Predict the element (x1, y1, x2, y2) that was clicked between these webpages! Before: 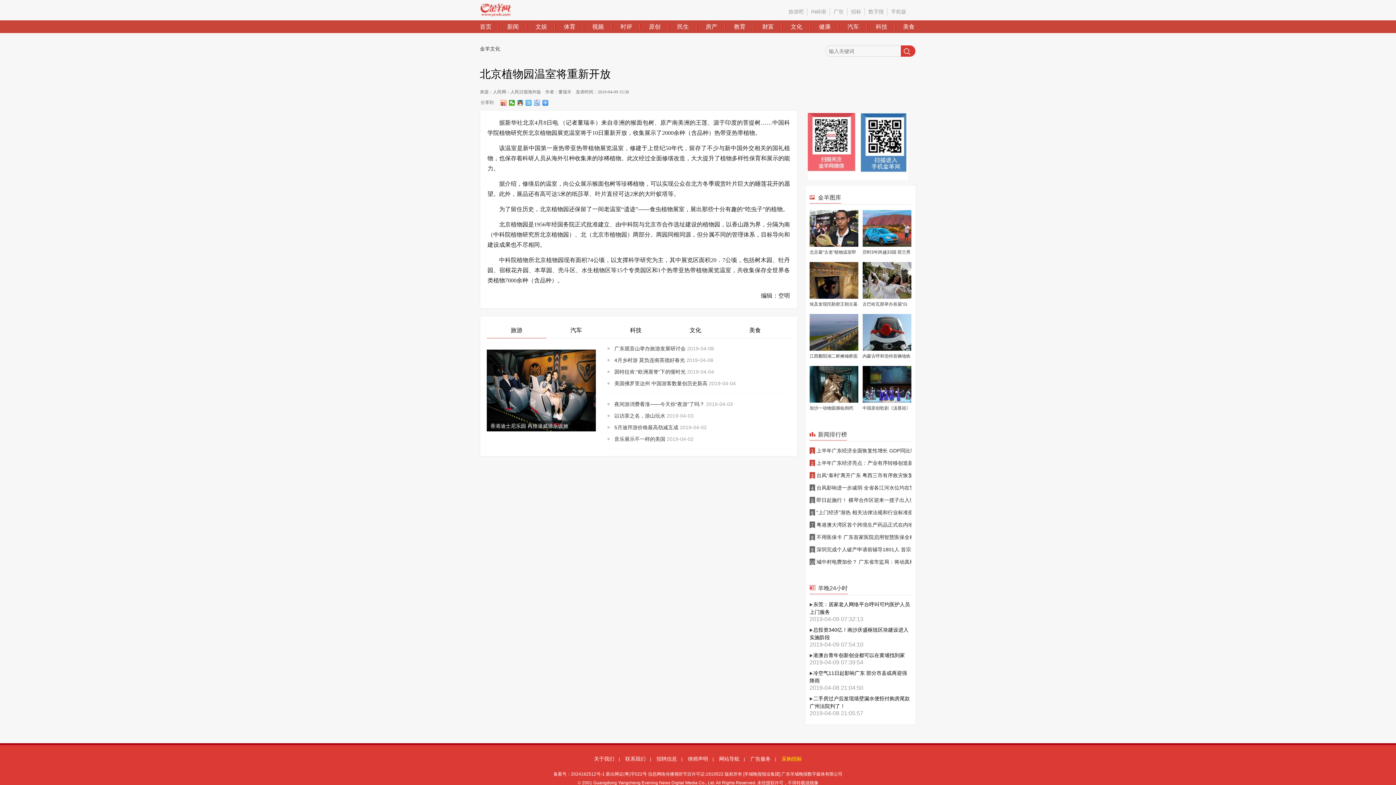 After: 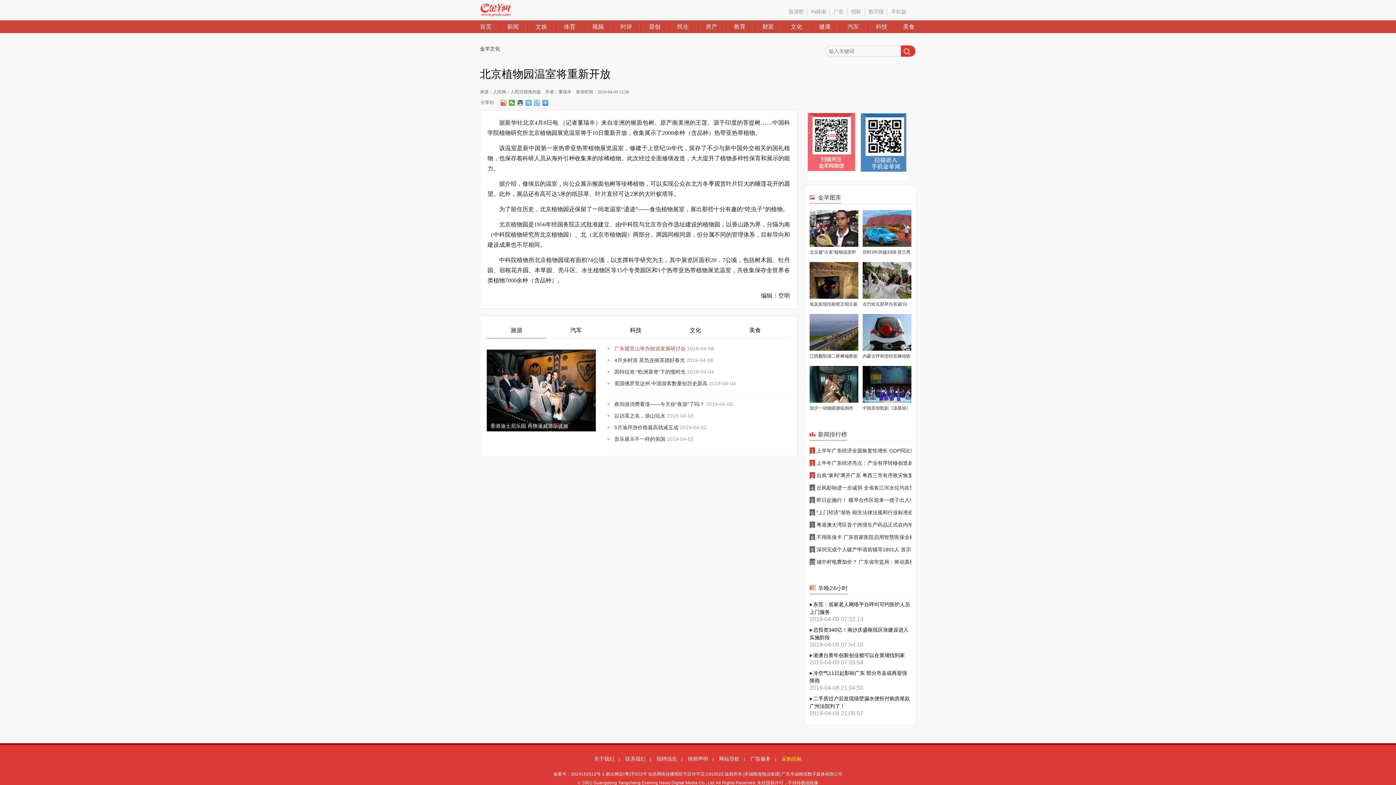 Action: bbox: (607, 342, 790, 354) label: 广东观音山举办旅游发展研讨会 2019-04-08